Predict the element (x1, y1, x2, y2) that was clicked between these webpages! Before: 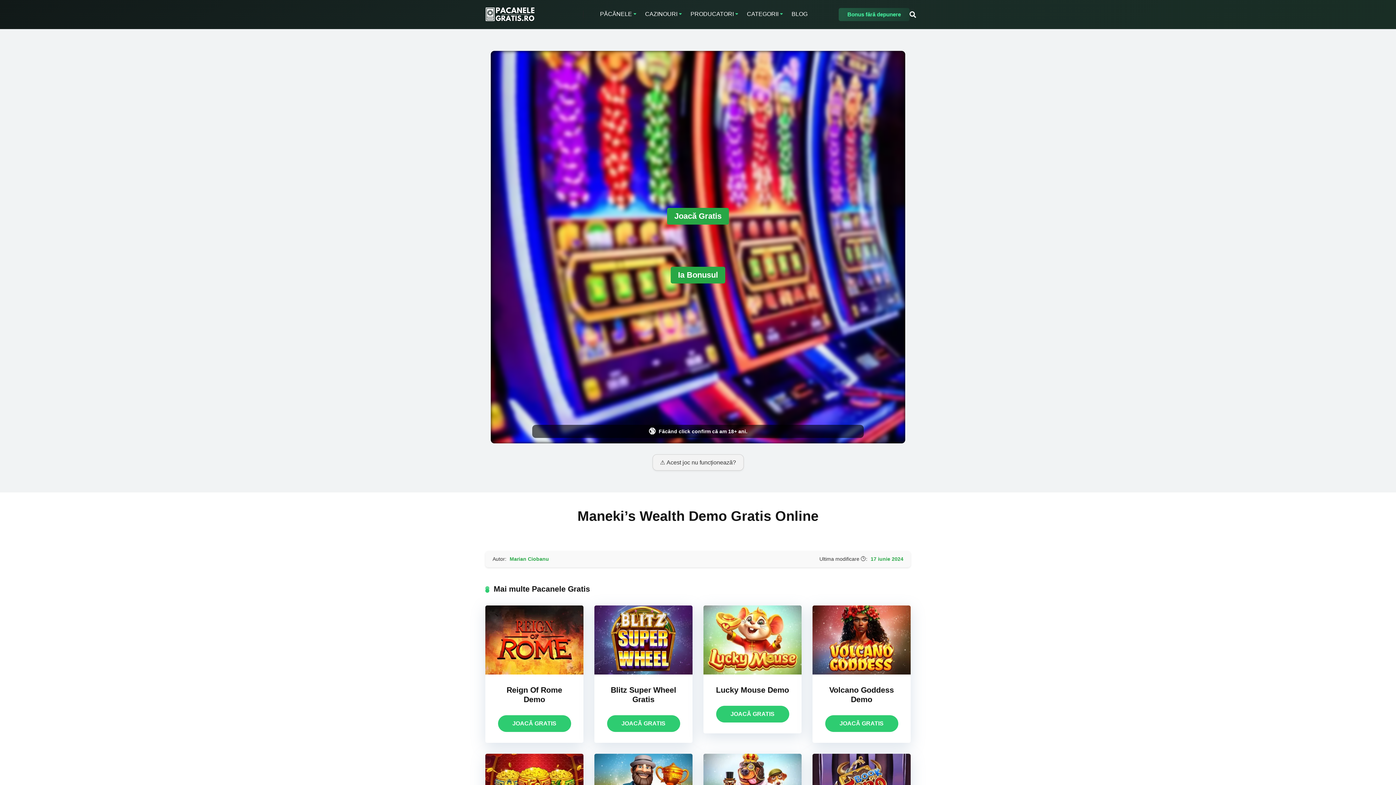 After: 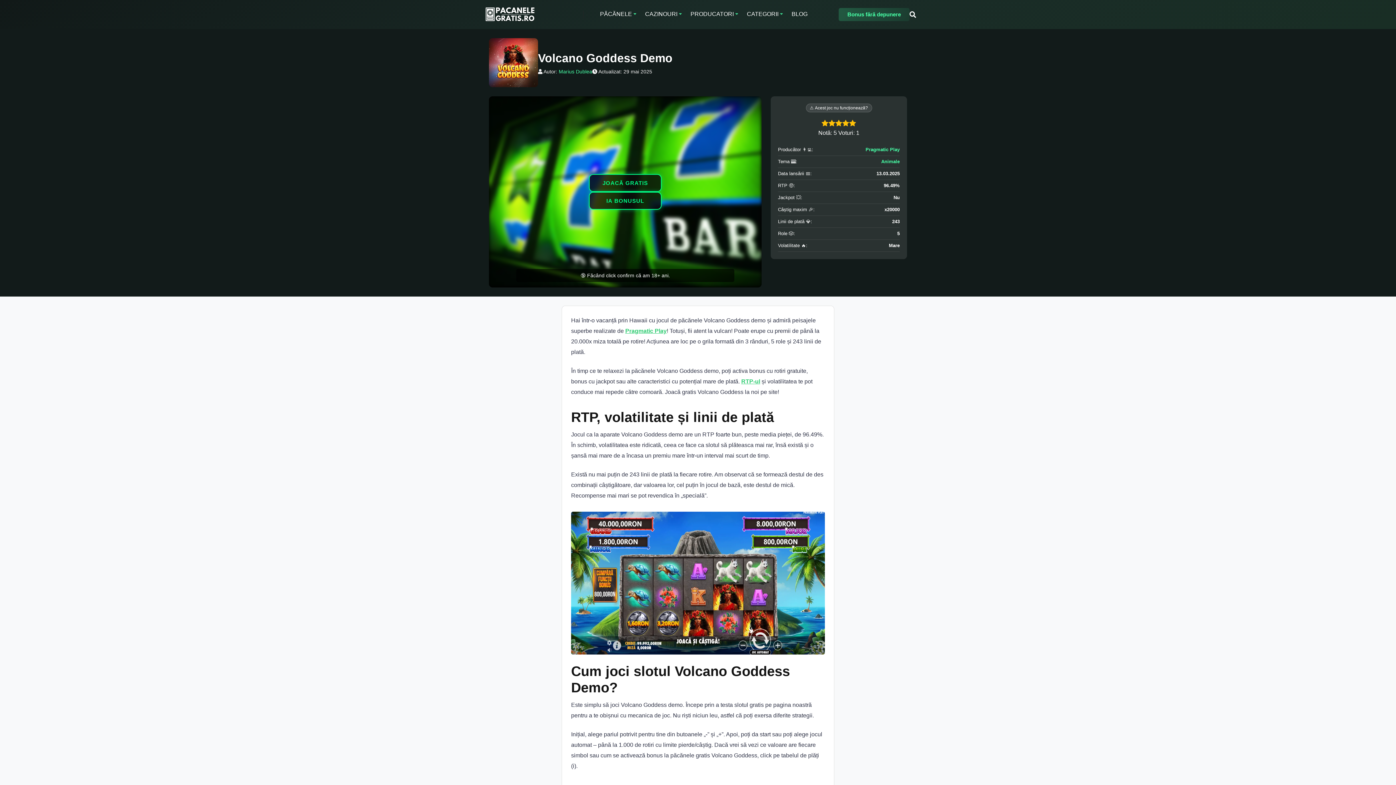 Action: bbox: (812, 669, 910, 676)